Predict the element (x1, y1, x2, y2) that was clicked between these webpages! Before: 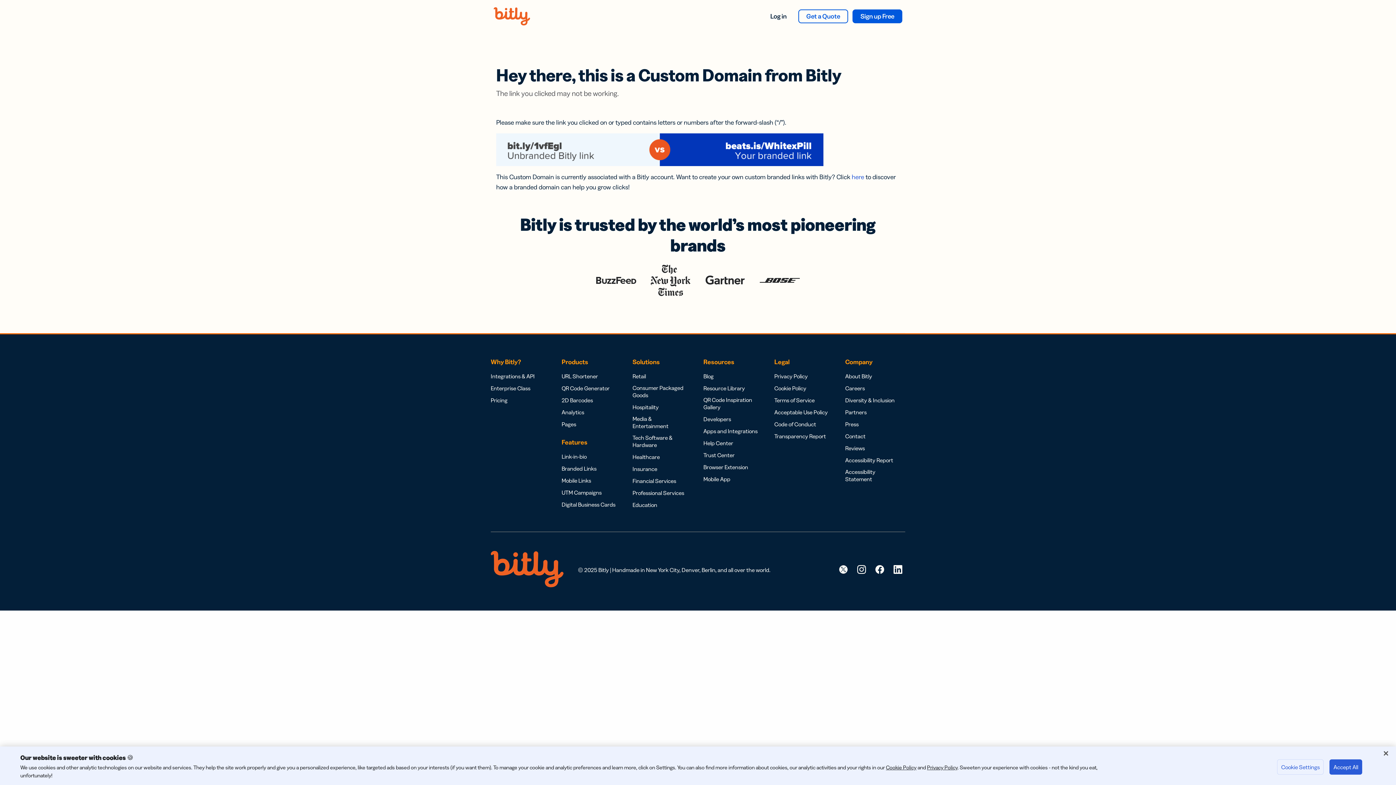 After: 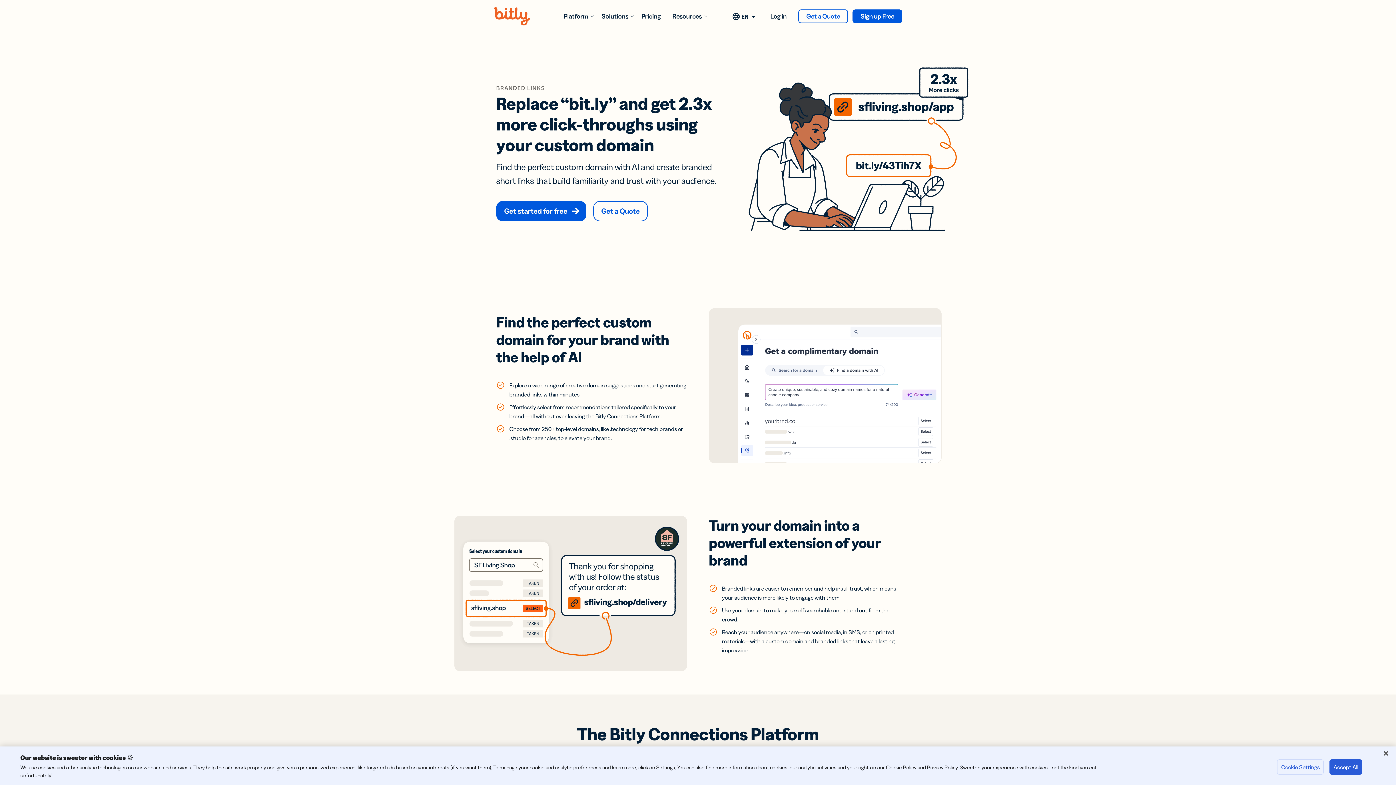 Action: label: Branded Links bbox: (561, 465, 596, 472)